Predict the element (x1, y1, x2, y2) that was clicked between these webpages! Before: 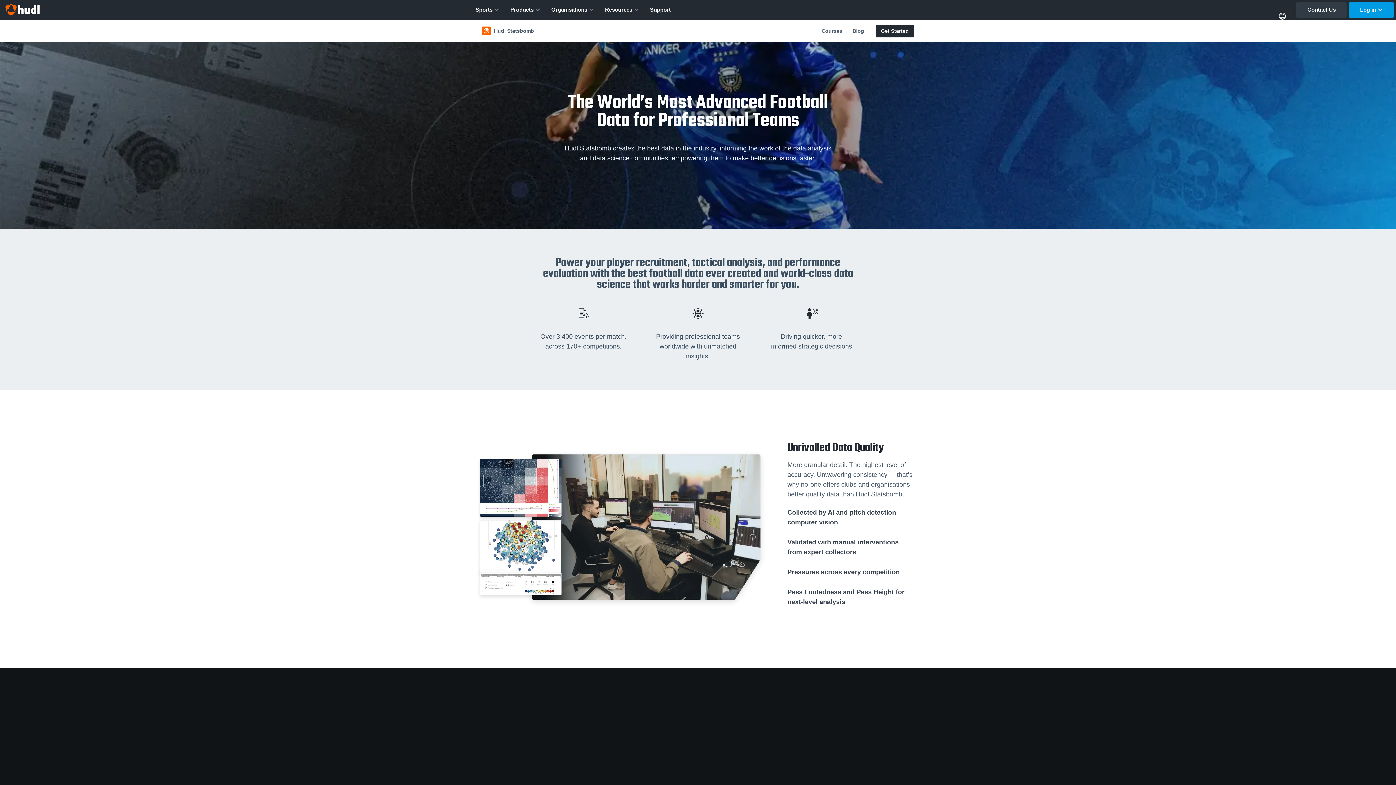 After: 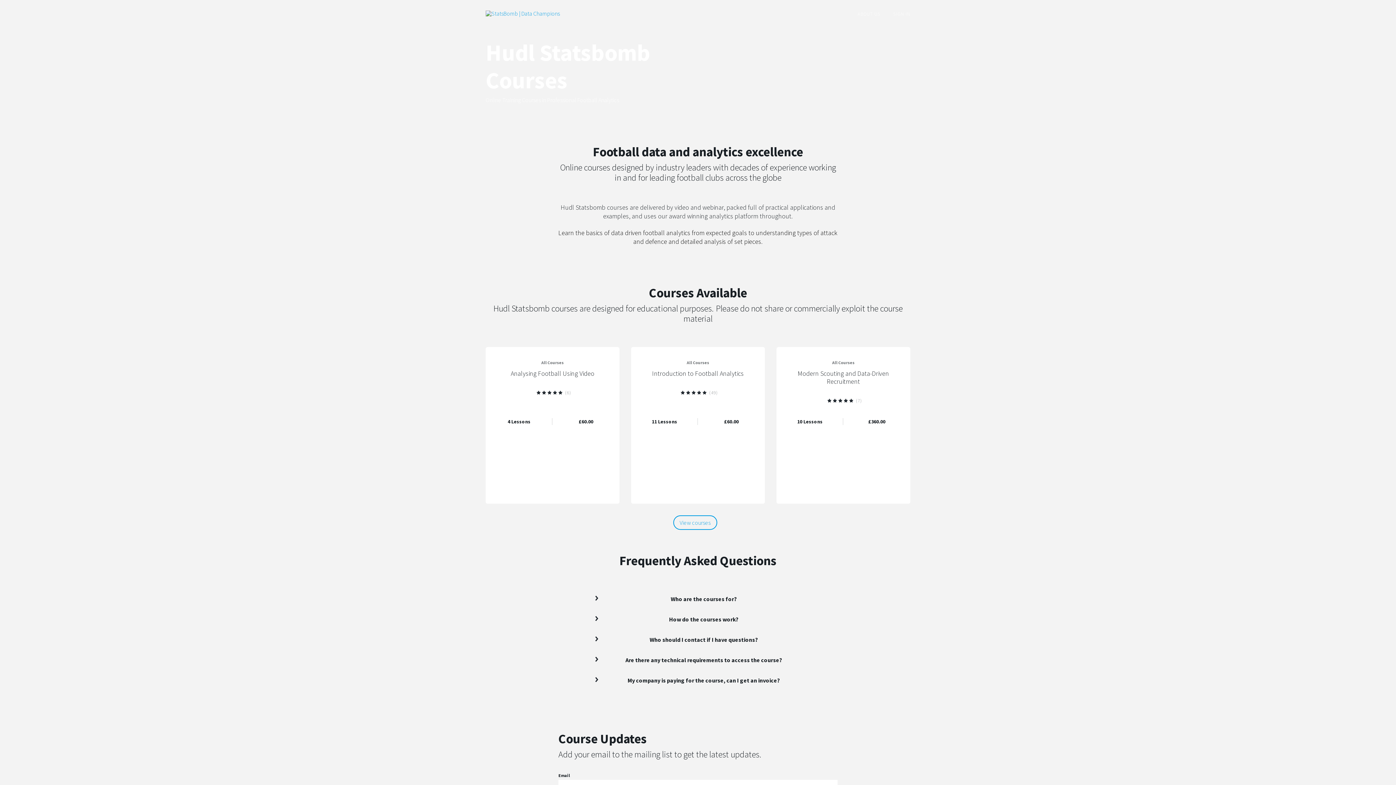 Action: label: Courses bbox: (816, 24, 847, 37)